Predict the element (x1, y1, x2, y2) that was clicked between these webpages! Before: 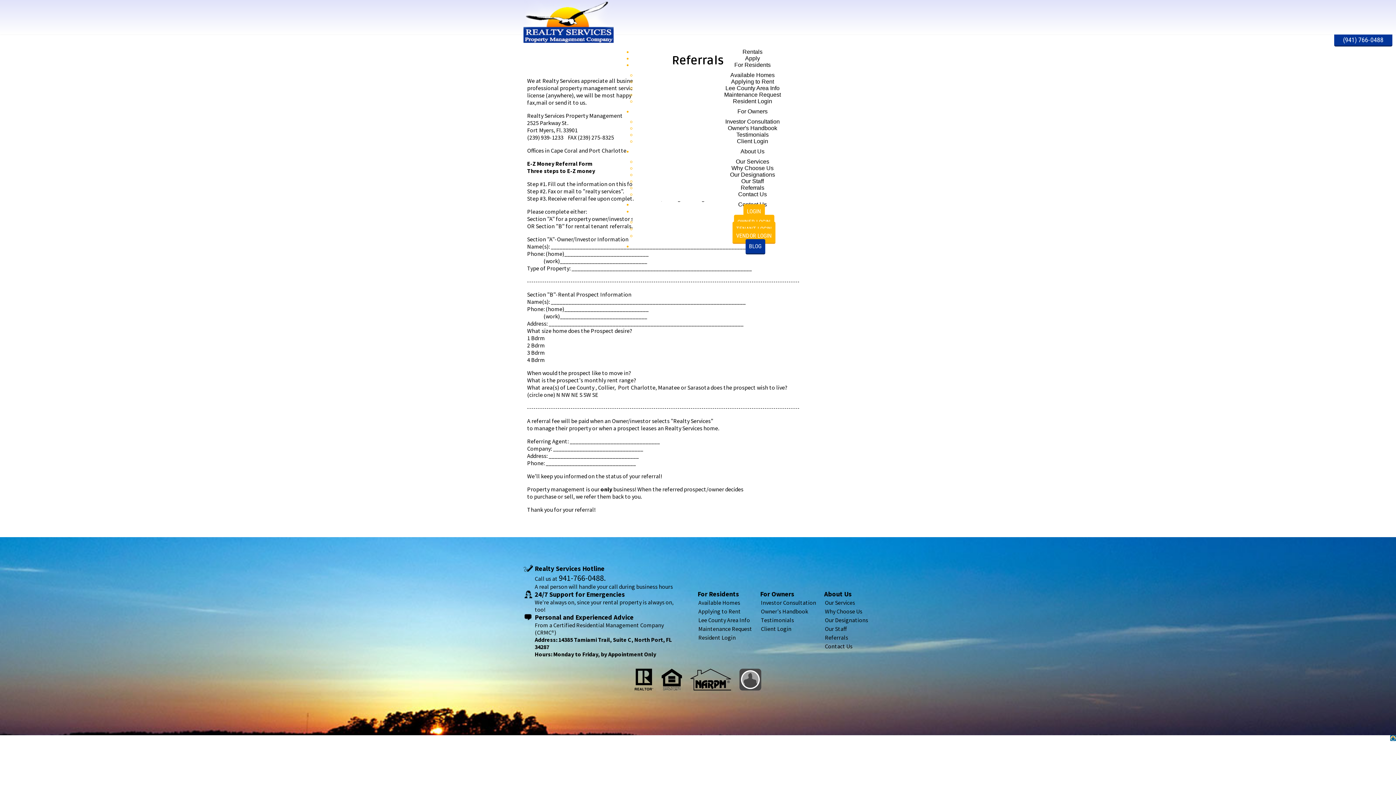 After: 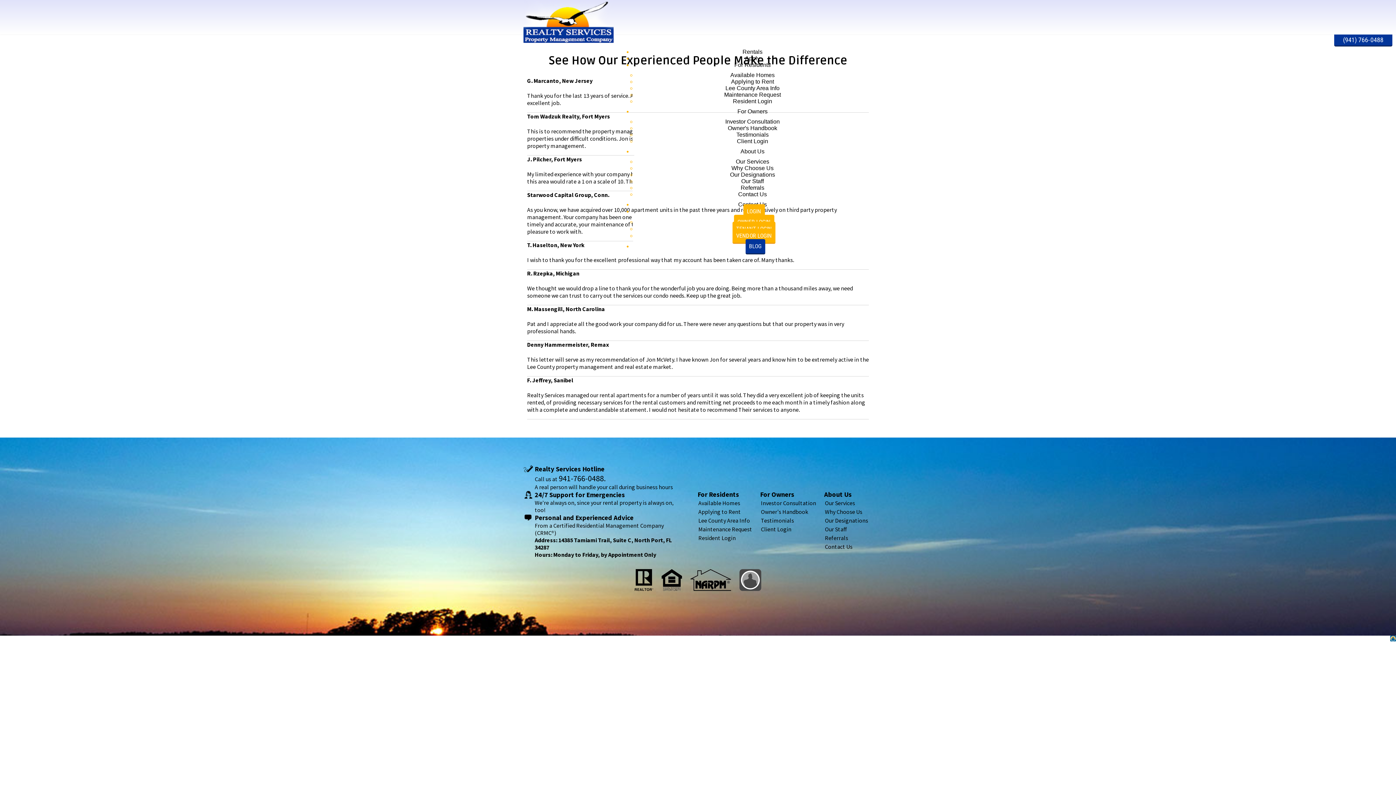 Action: label: Testimonials bbox: (761, 616, 794, 624)